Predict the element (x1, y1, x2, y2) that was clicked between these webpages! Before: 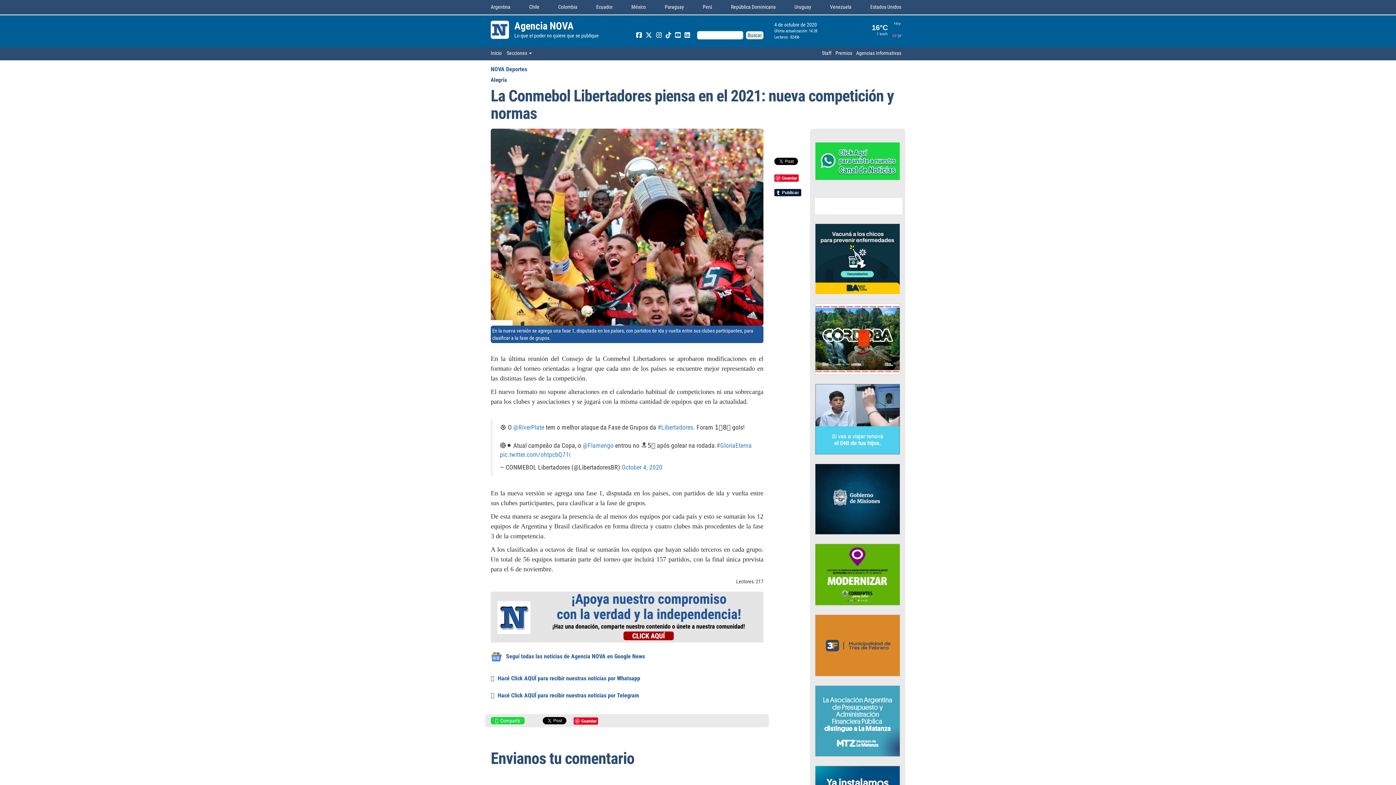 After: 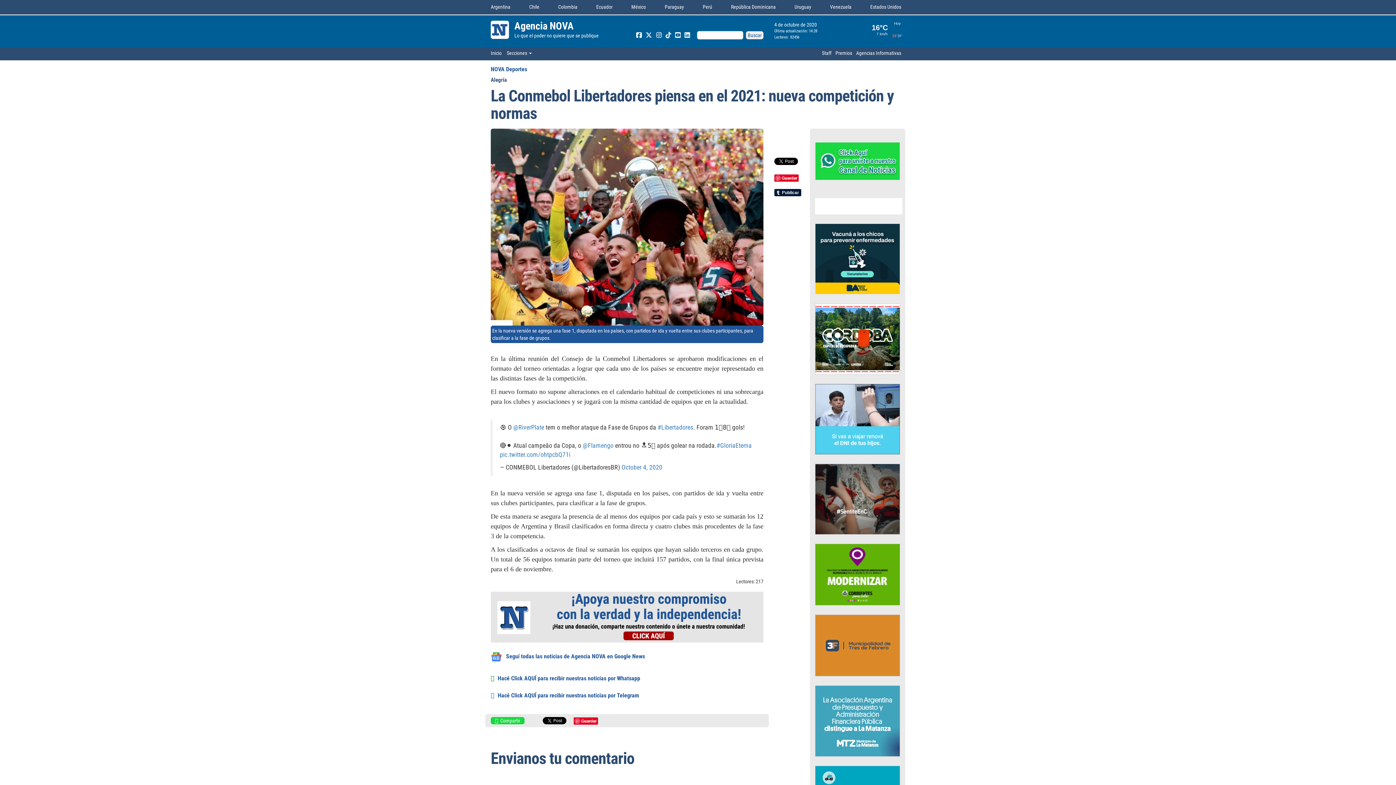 Action: bbox: (815, 255, 900, 261)